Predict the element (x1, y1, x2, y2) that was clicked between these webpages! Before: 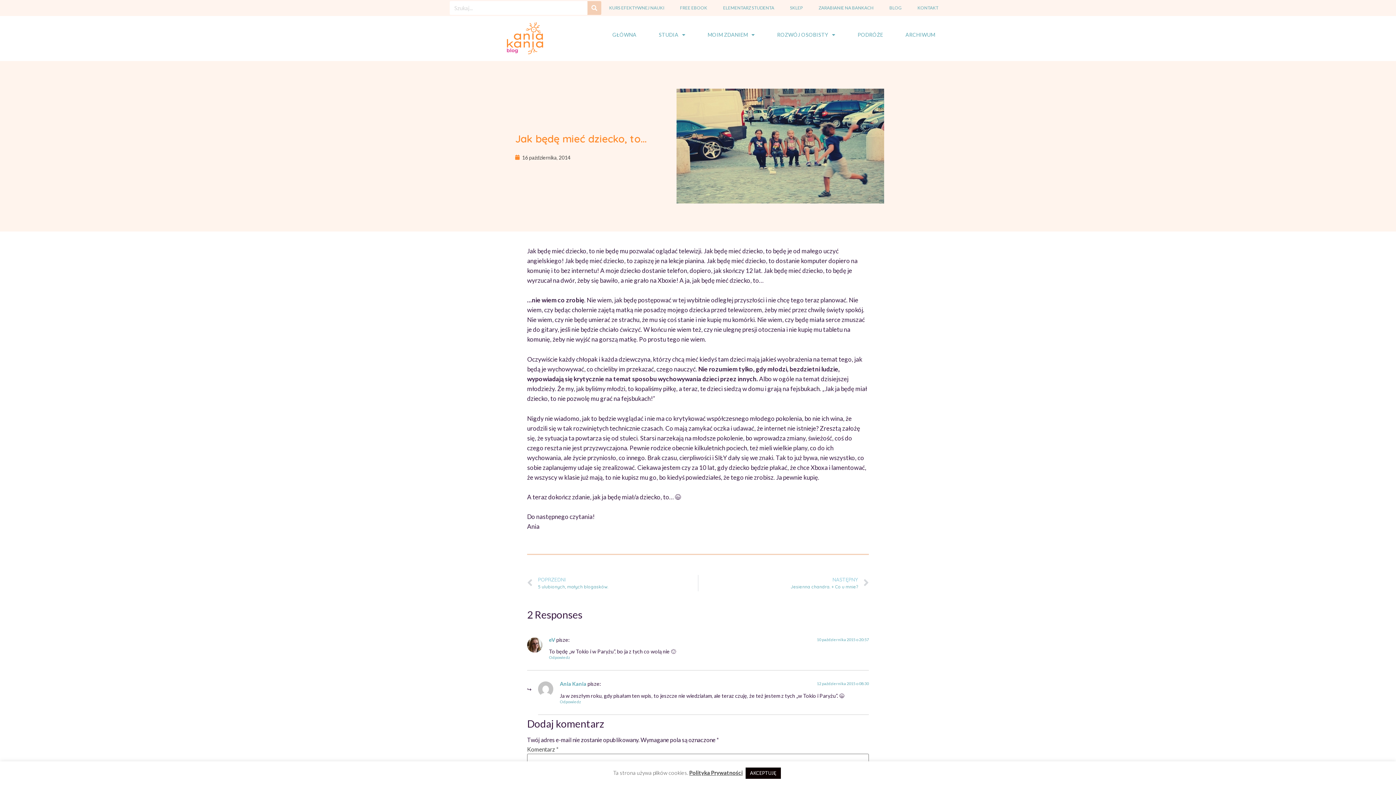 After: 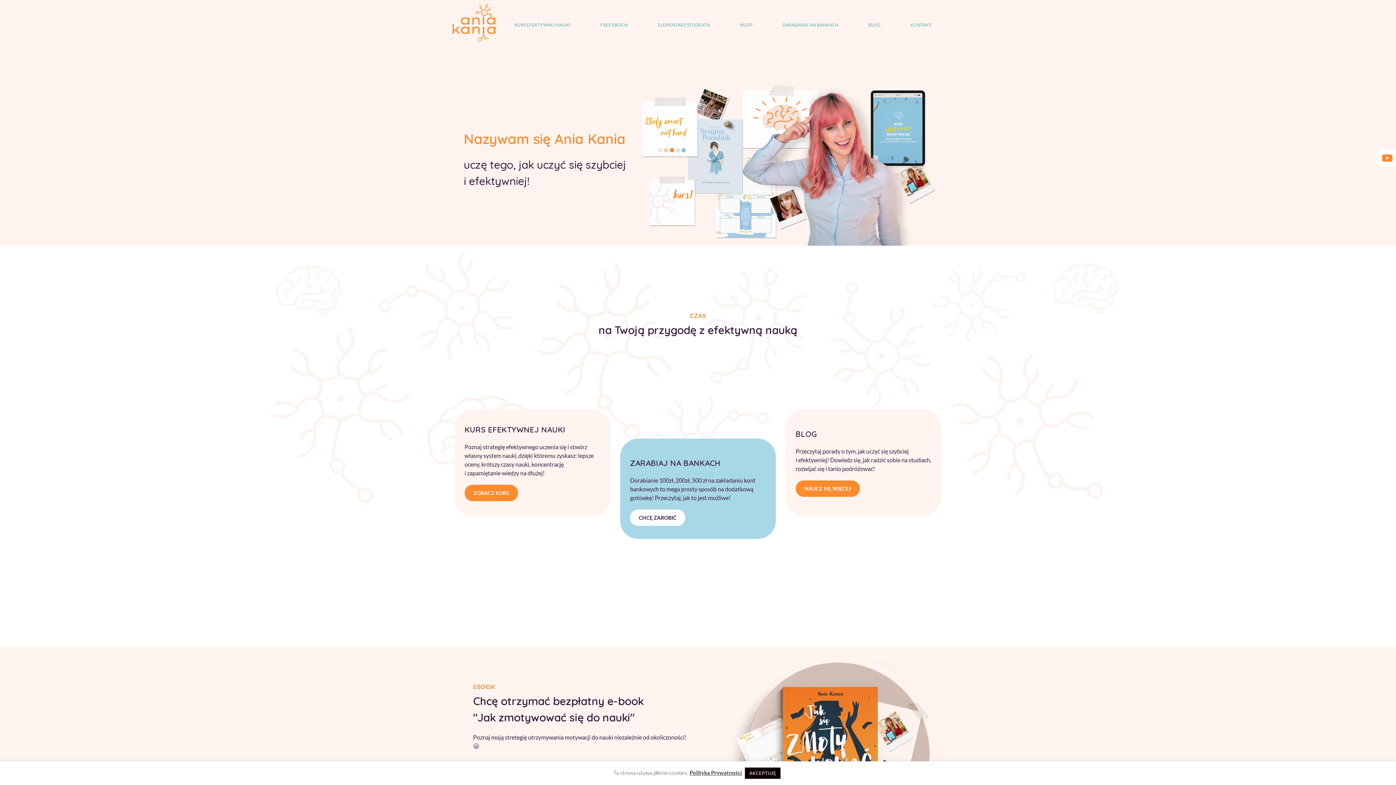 Action: label: GŁÓWNA bbox: (601, 26, 647, 43)